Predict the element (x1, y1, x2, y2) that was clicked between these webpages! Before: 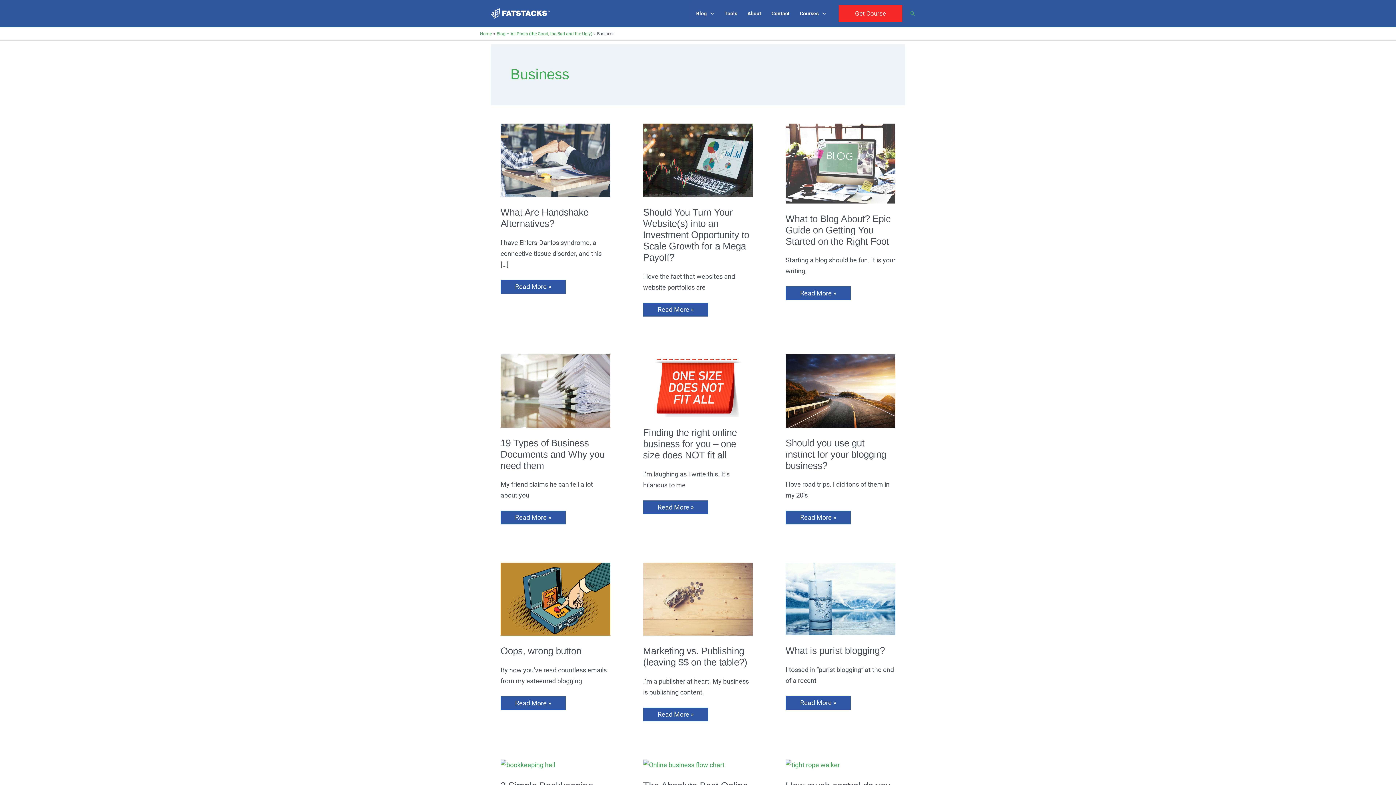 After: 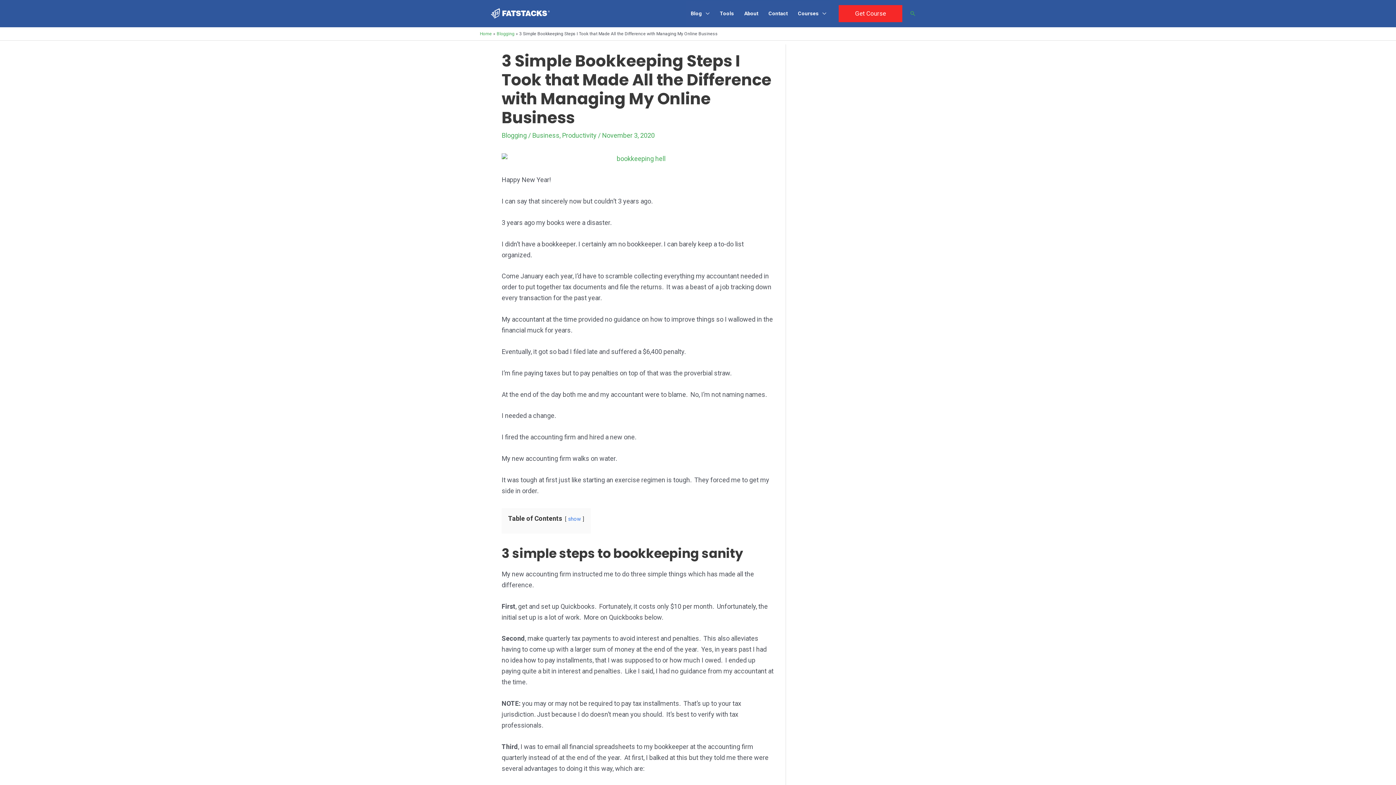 Action: bbox: (500, 761, 555, 768)